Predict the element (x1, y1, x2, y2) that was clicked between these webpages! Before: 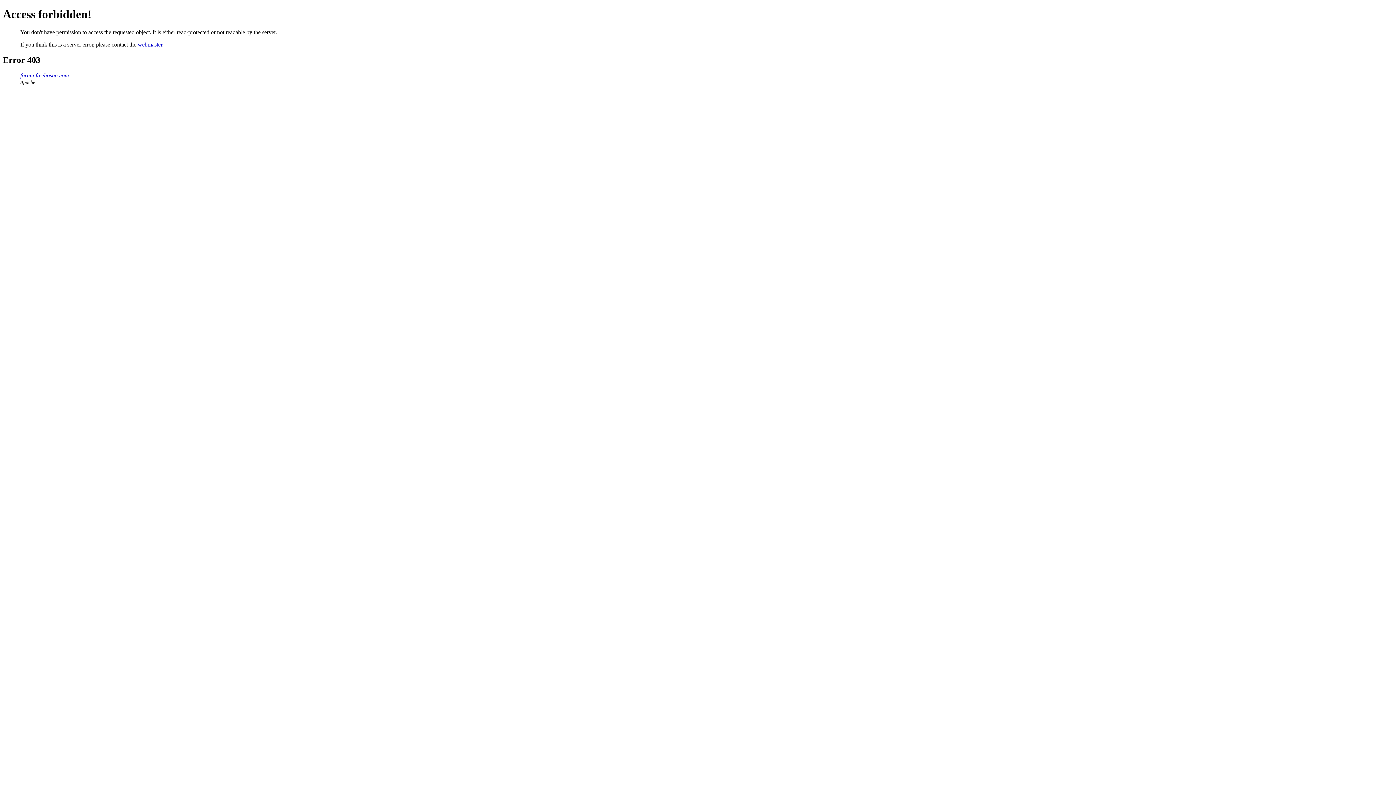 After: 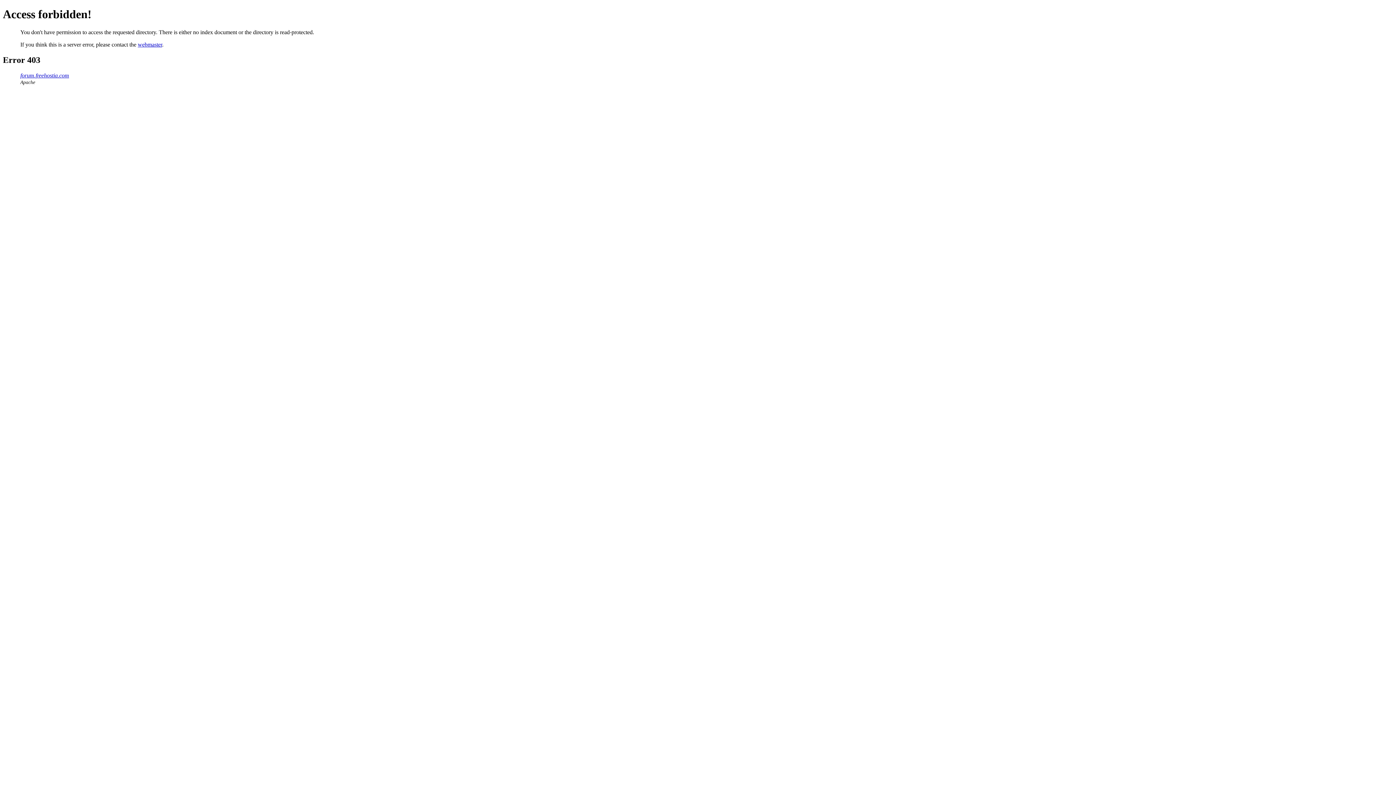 Action: bbox: (20, 72, 69, 78) label: forum.freehostia.com